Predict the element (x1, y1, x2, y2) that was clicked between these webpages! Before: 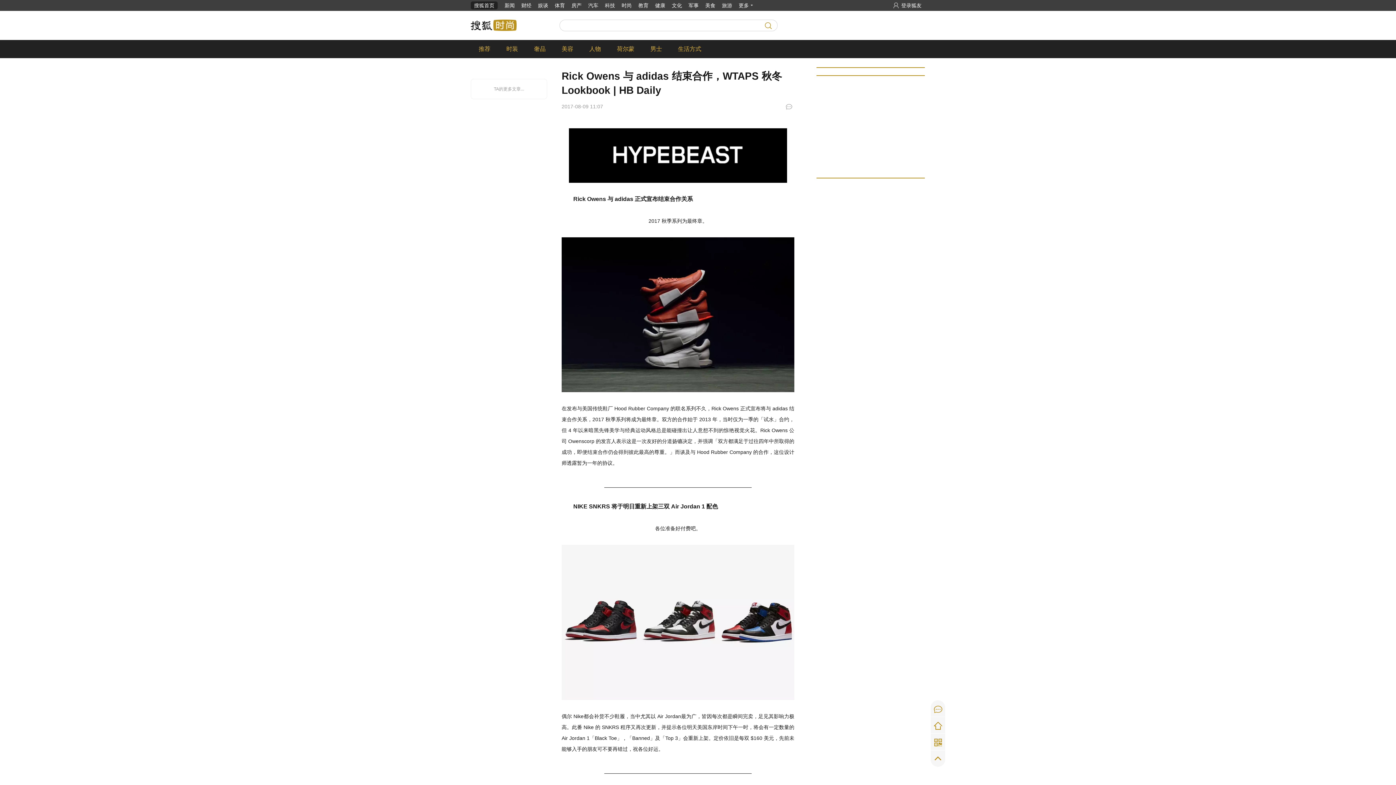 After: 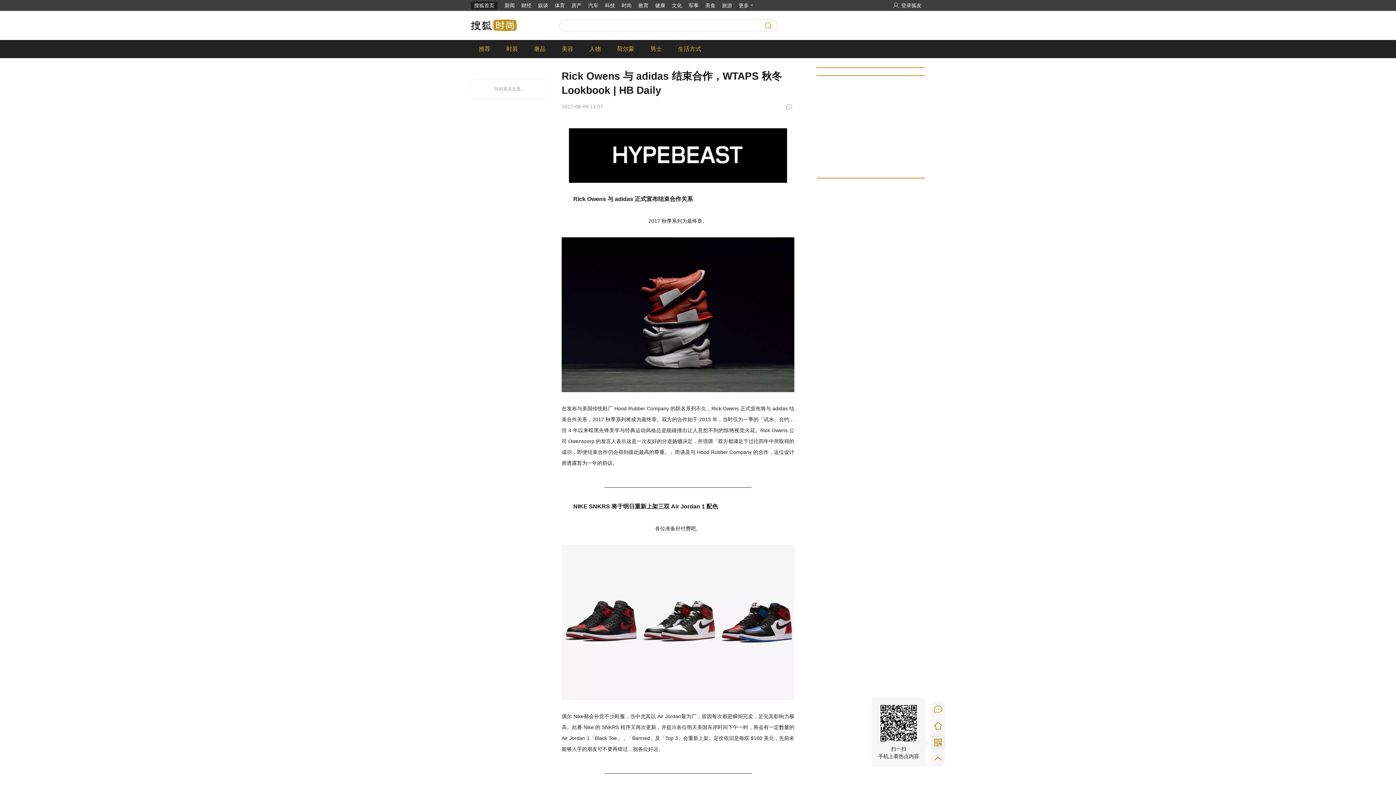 Action: bbox: (930, 734, 945, 750)